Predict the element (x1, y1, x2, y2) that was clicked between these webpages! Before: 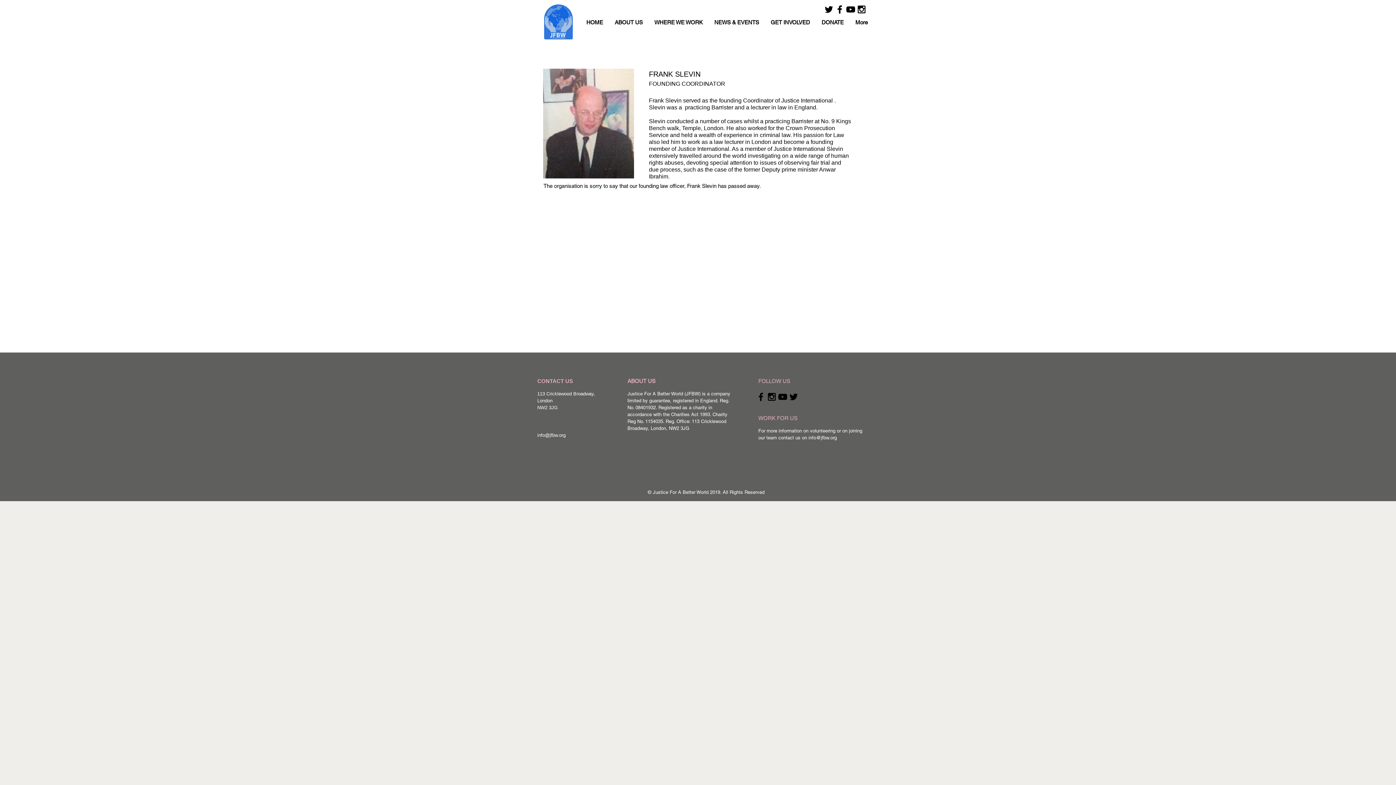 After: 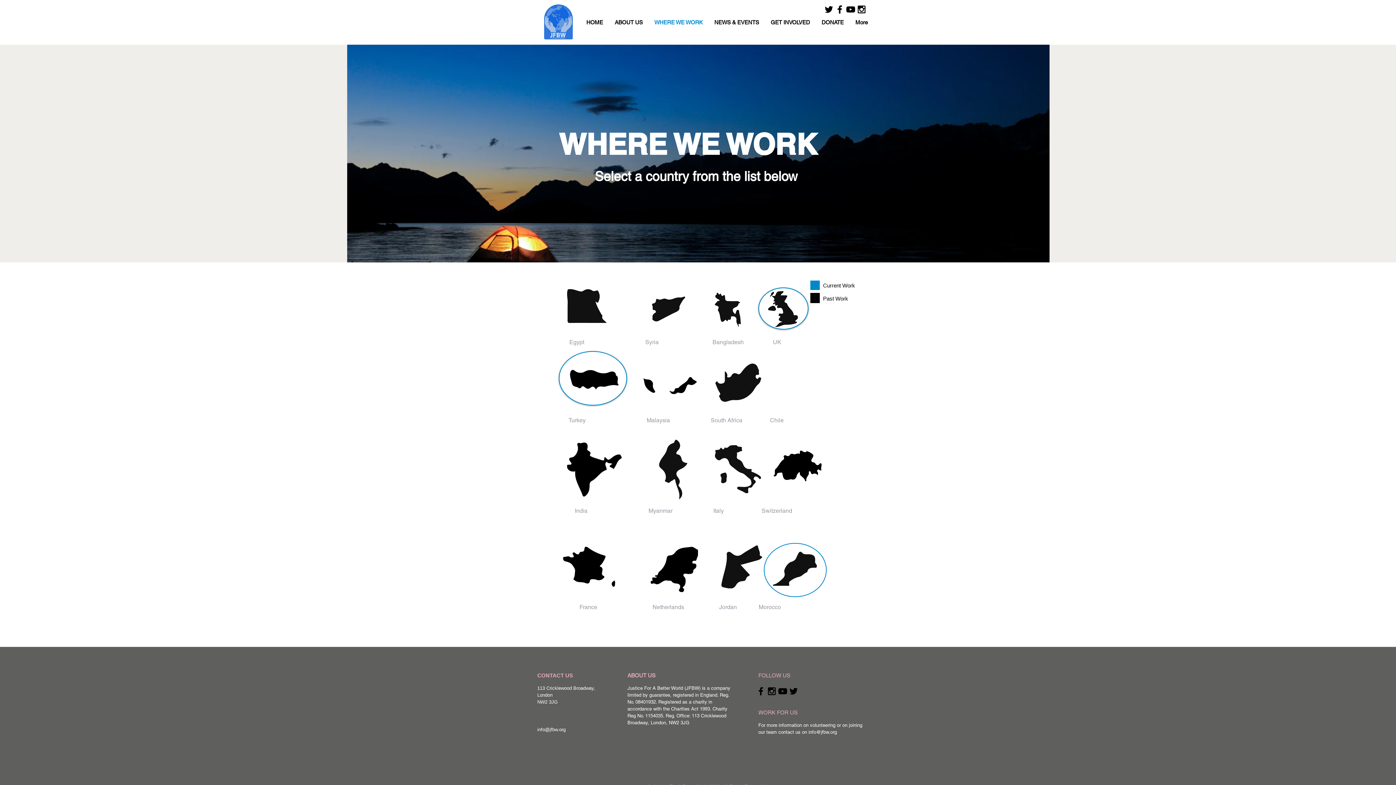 Action: bbox: (648, 16, 708, 28) label: WHERE WE WORK